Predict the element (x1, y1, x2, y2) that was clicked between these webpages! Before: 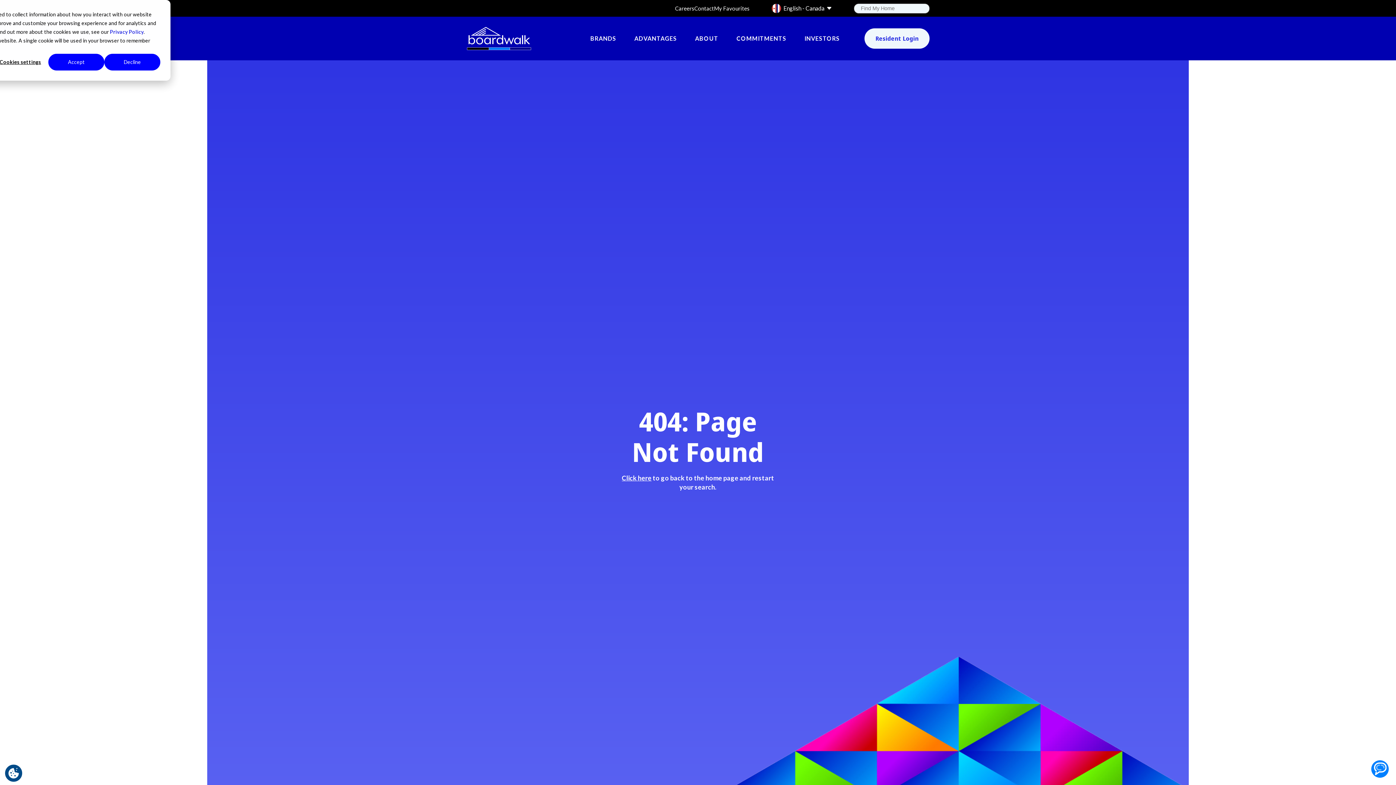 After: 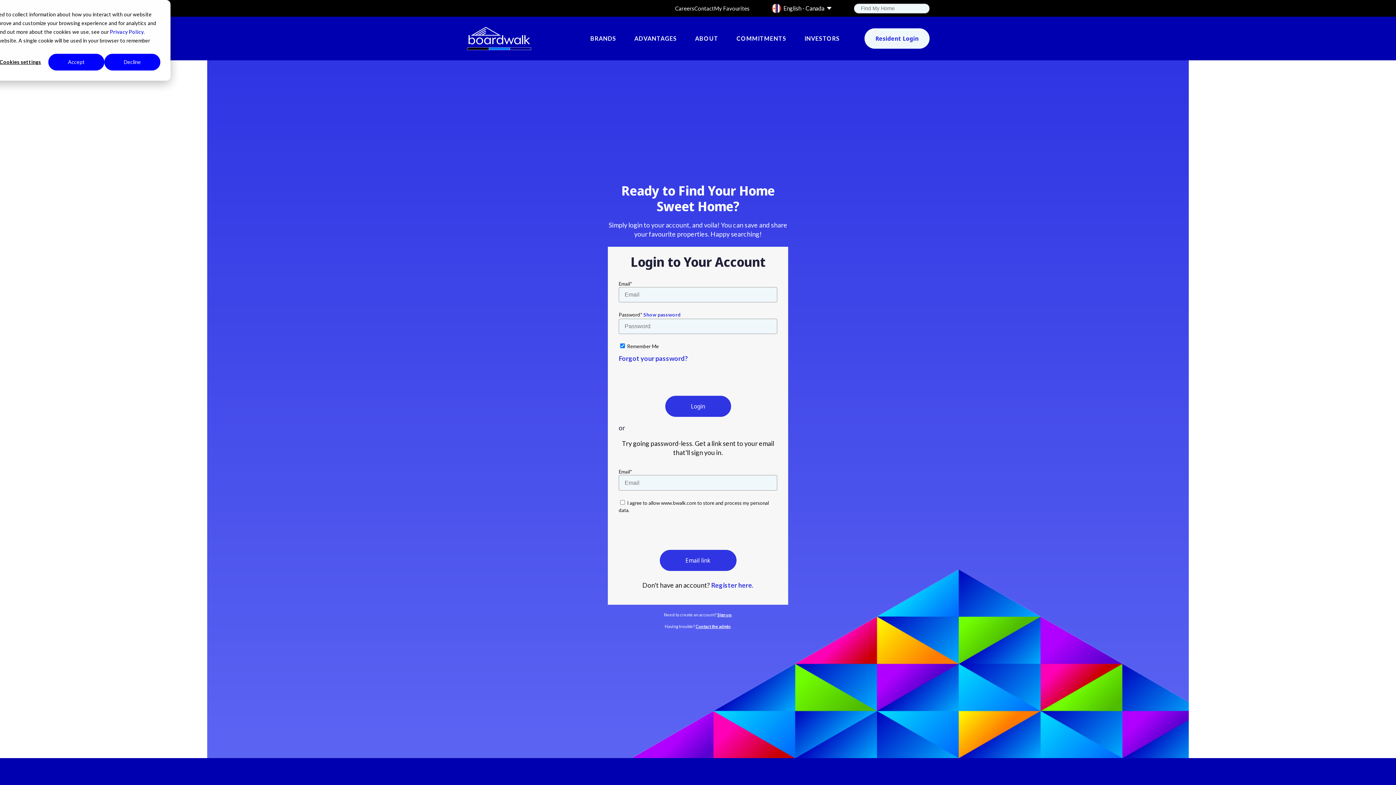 Action: label: My Favourites bbox: (714, 4, 749, 12)